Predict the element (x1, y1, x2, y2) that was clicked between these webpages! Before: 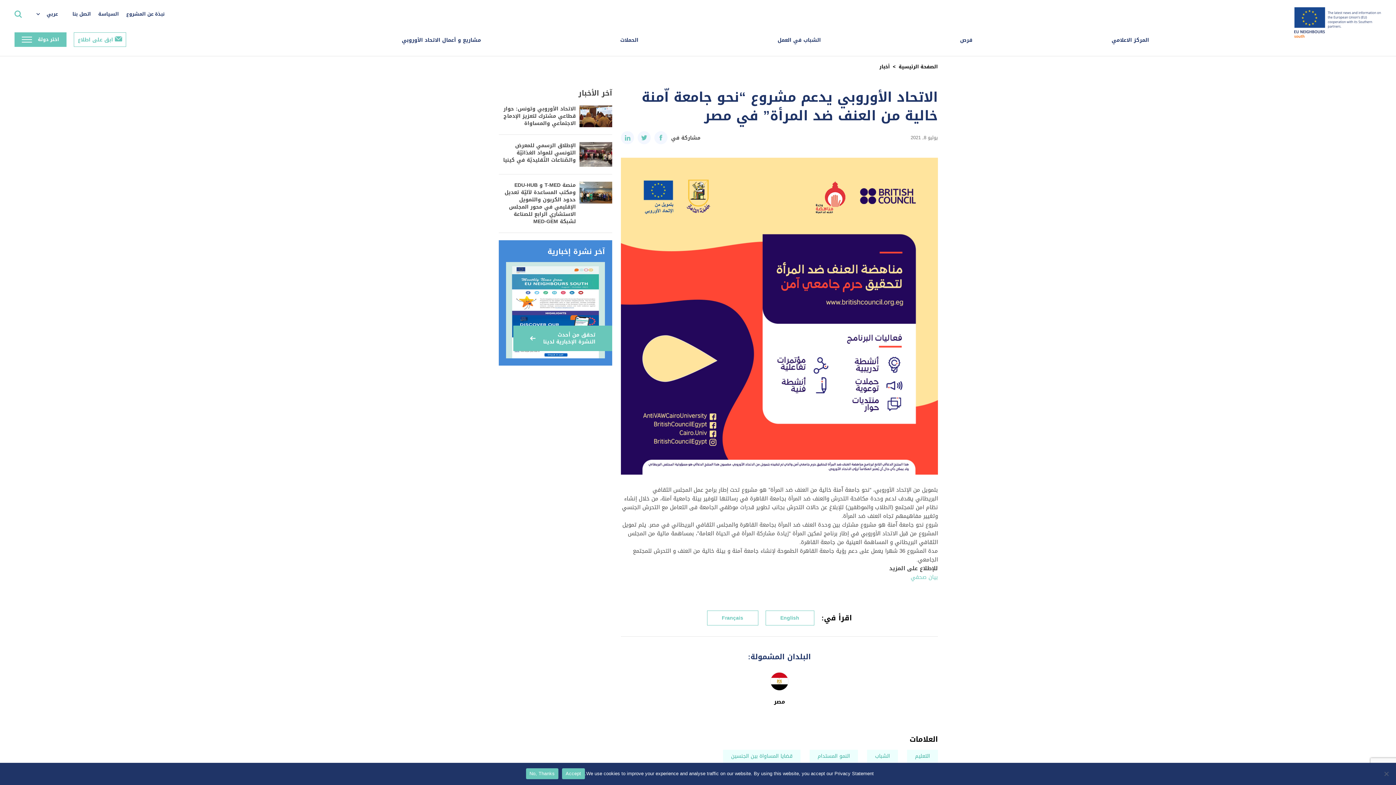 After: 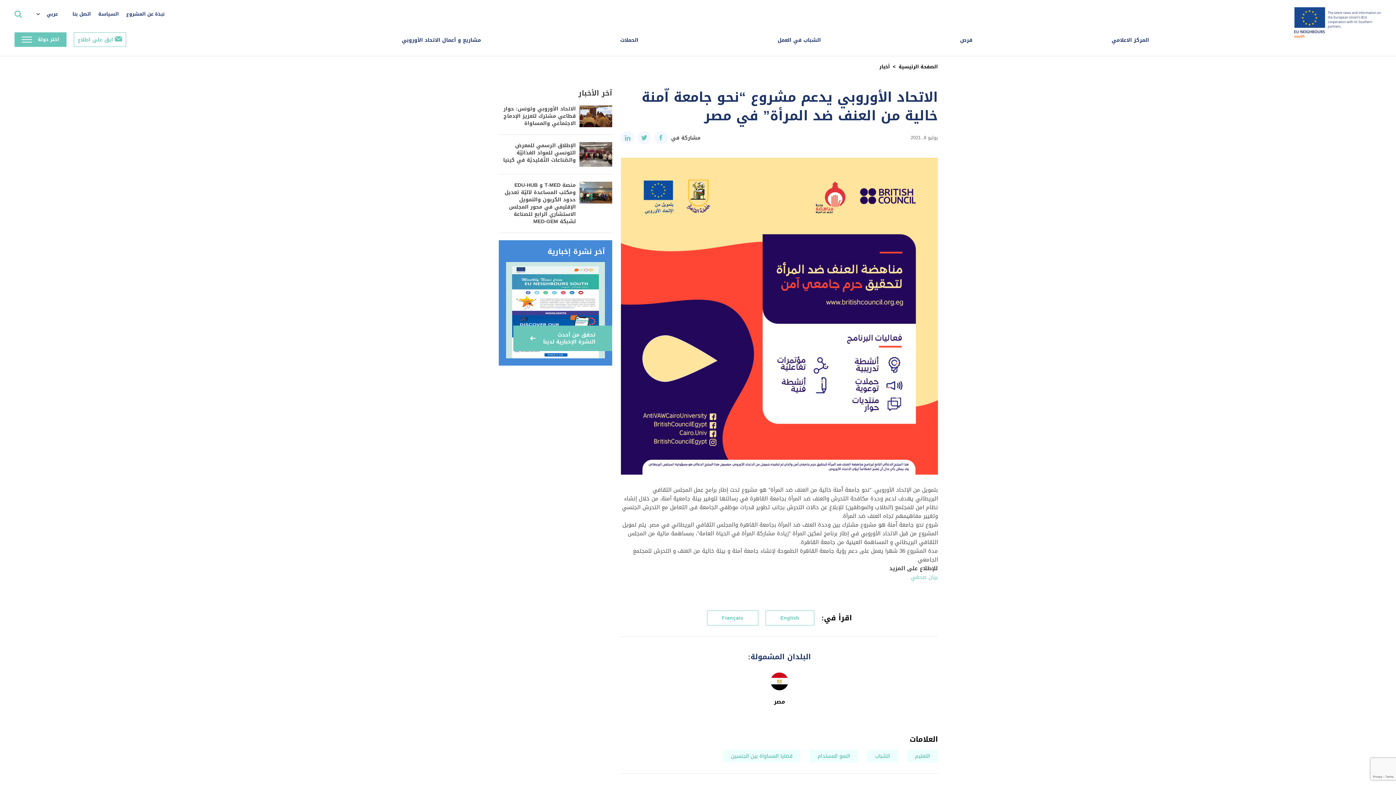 Action: label: Accept bbox: (562, 768, 584, 779)